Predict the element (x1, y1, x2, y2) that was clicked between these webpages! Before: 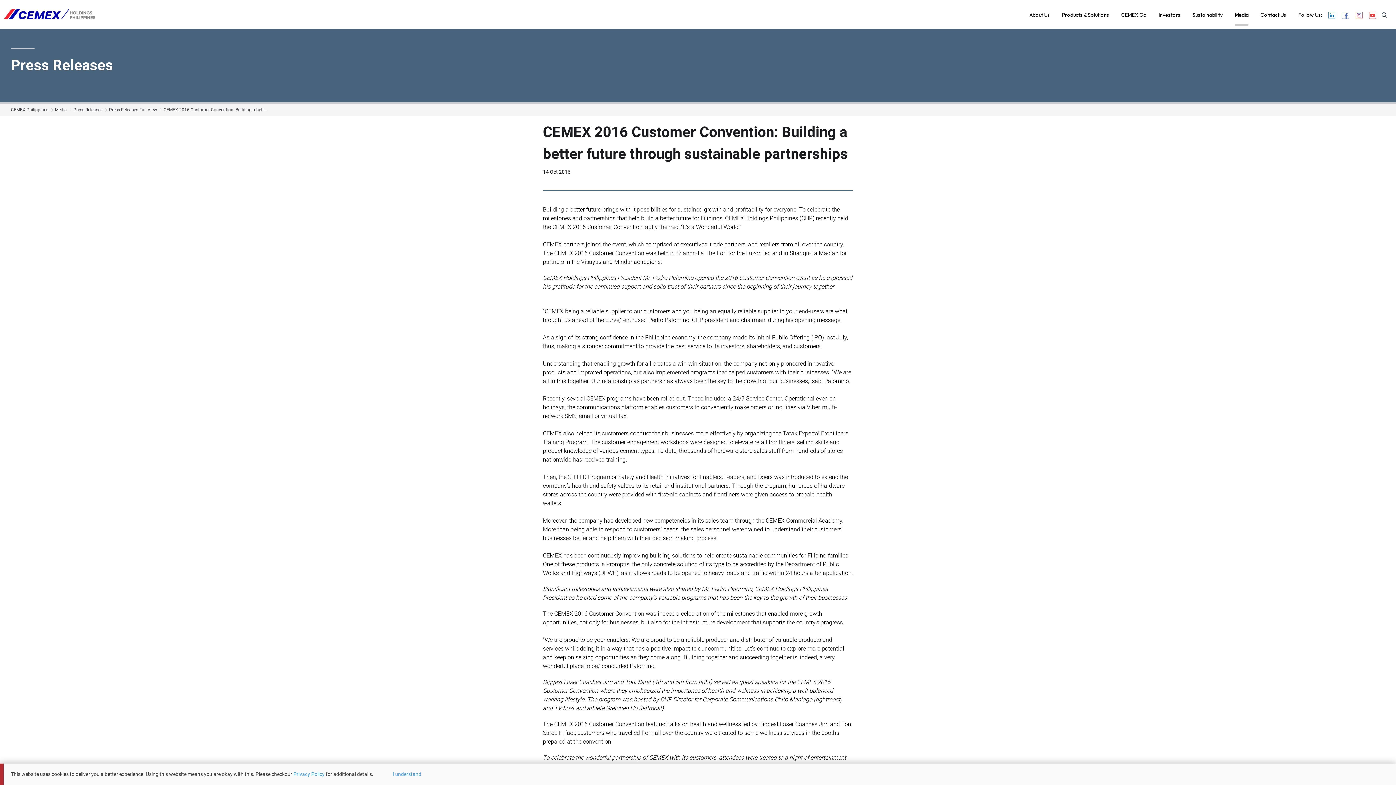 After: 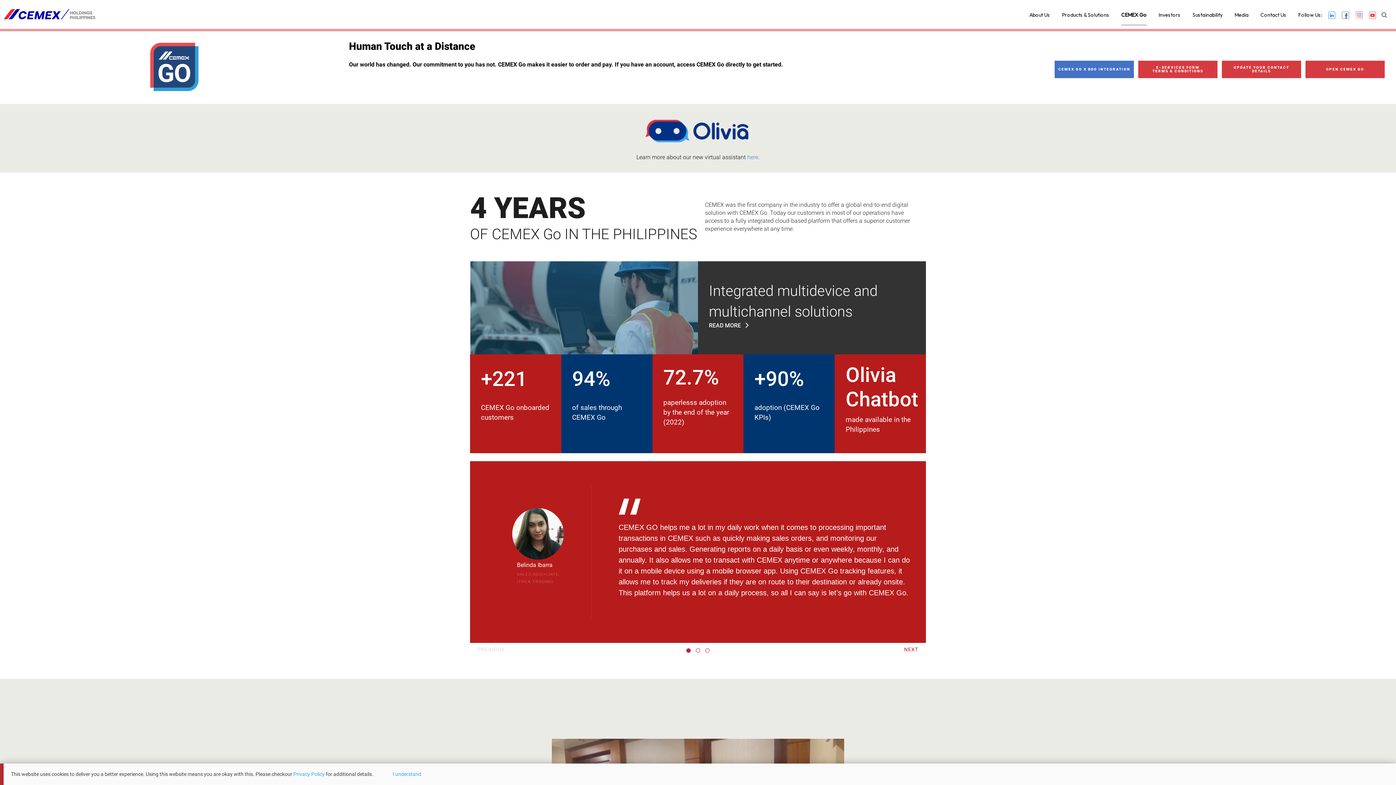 Action: label: CEMEX Go bbox: (1121, 4, 1147, 18)